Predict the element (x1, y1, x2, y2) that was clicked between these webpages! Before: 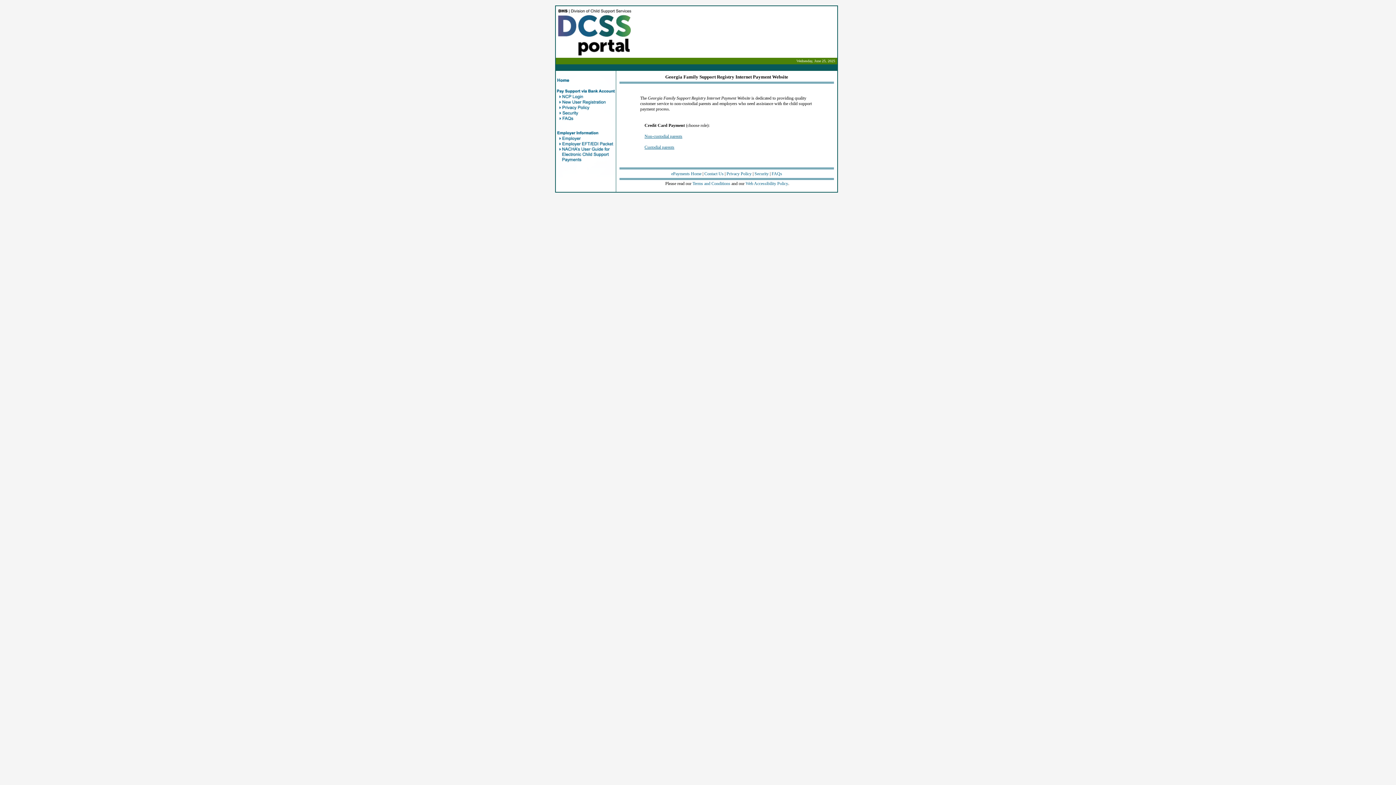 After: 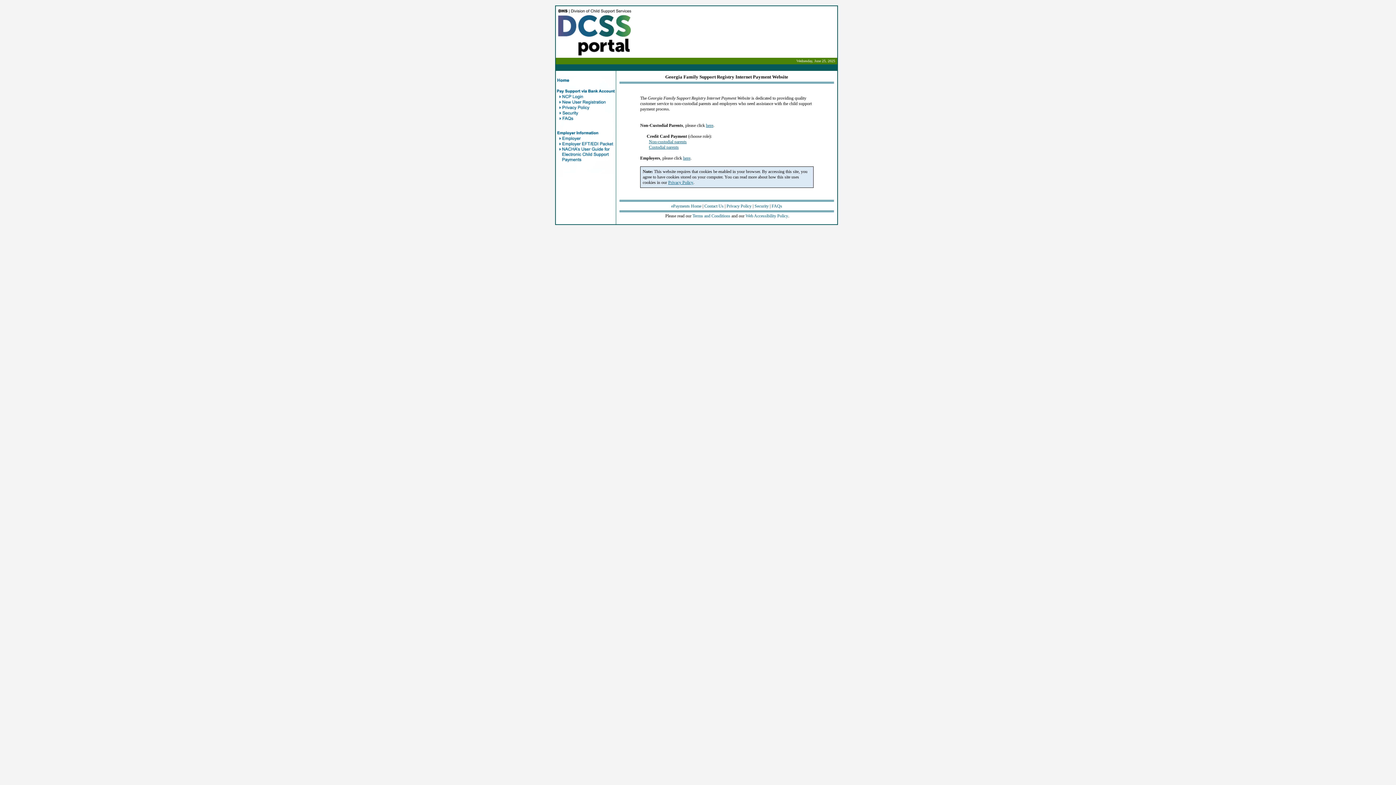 Action: bbox: (671, 171, 701, 176) label: ePayments Home